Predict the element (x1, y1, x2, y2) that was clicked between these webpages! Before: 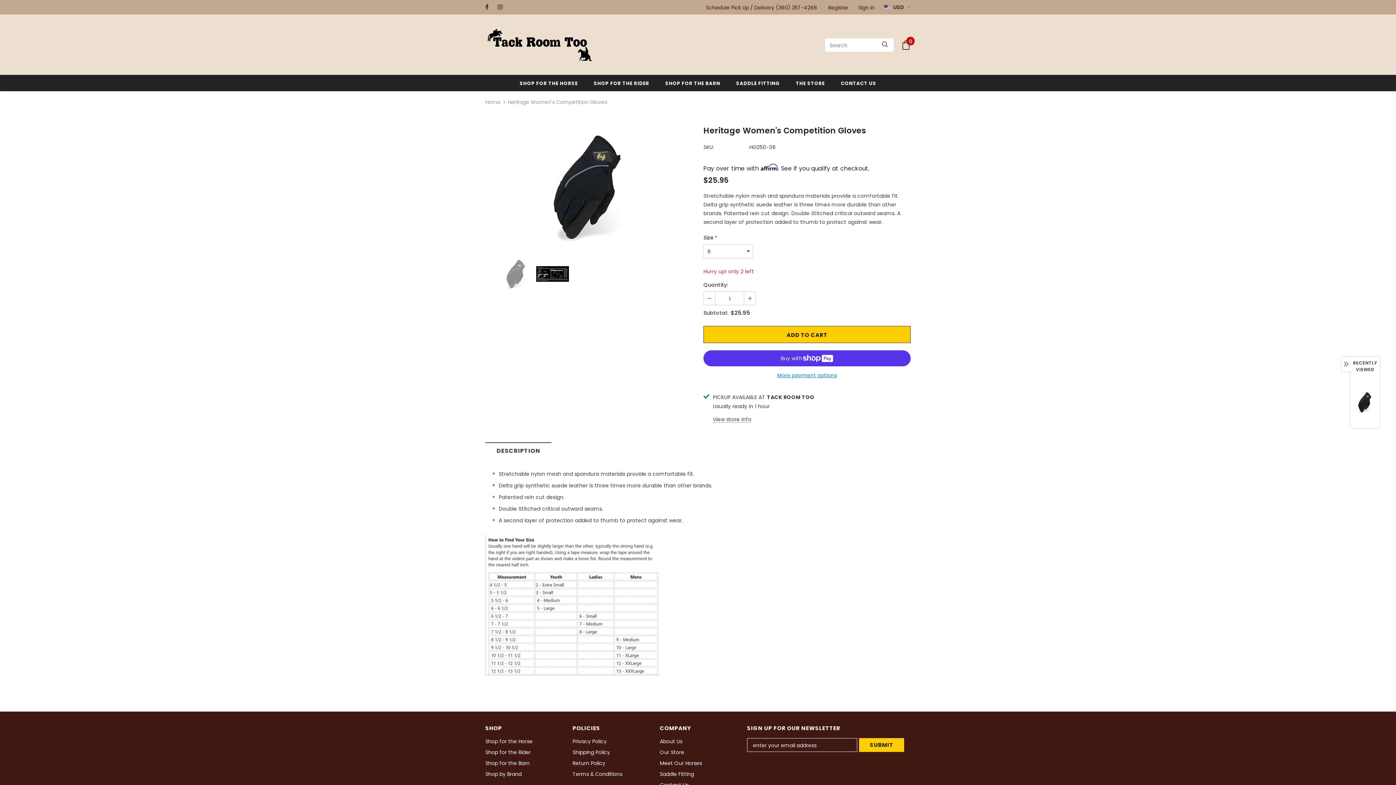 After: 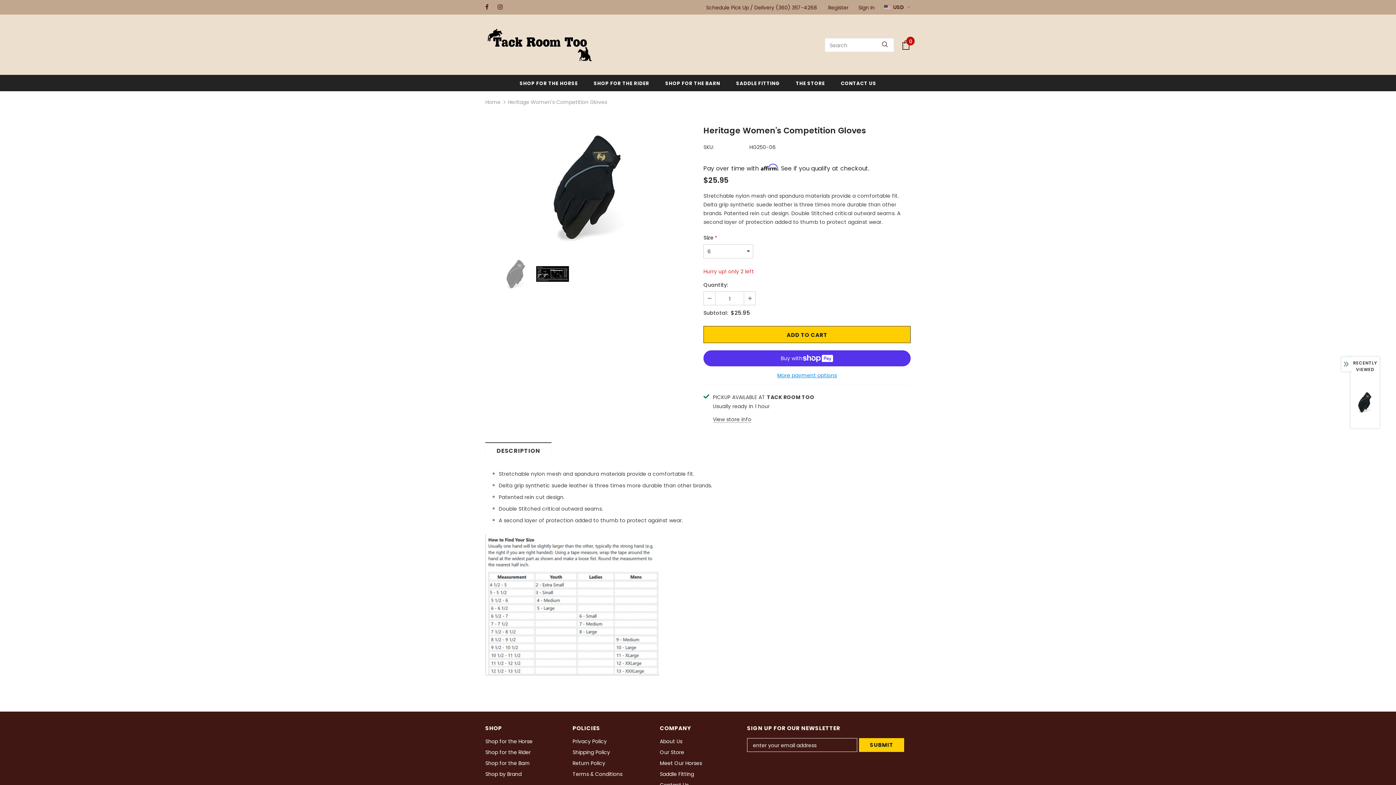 Action: label: DESCRIPTION bbox: (485, 442, 551, 458)